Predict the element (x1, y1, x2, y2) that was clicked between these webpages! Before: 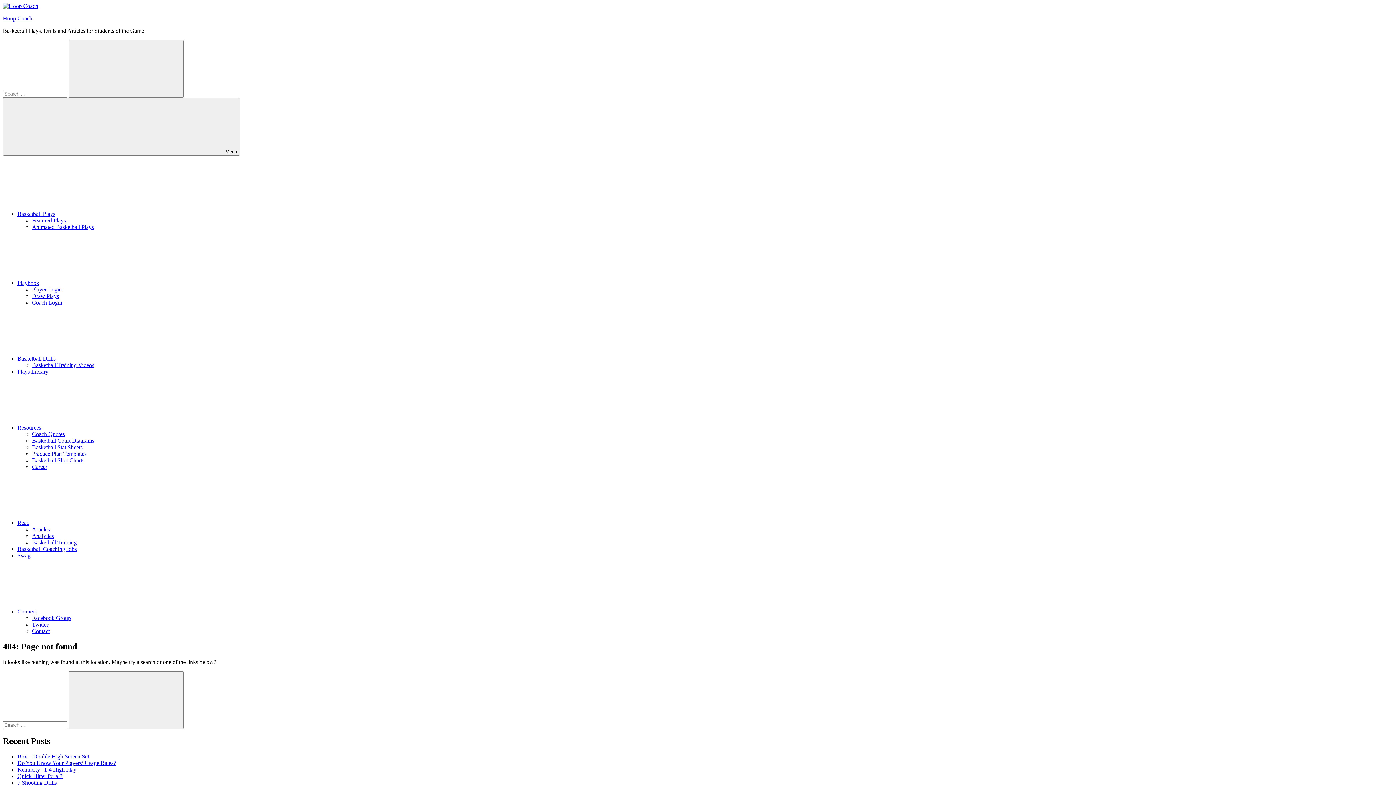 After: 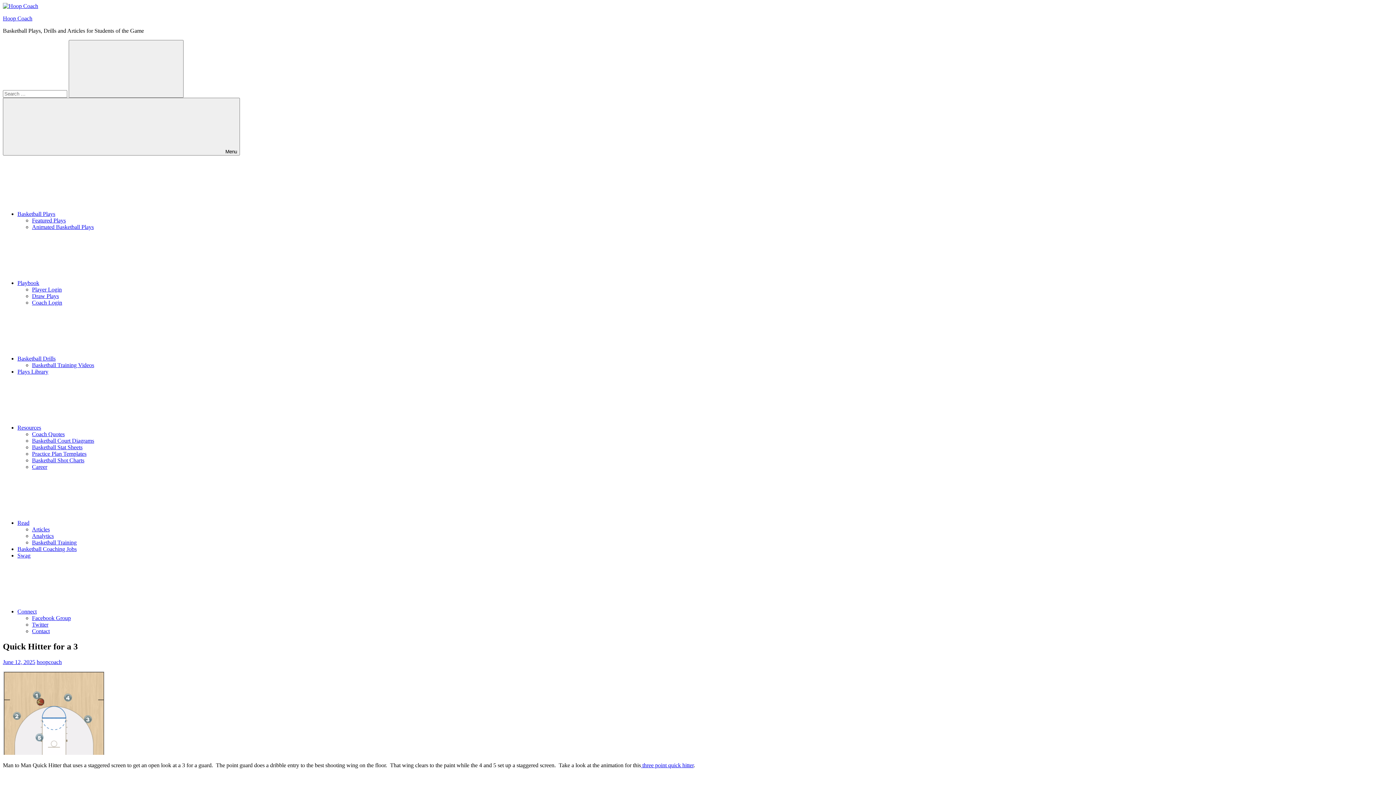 Action: bbox: (17, 773, 62, 779) label: Quick Hitter for a 3